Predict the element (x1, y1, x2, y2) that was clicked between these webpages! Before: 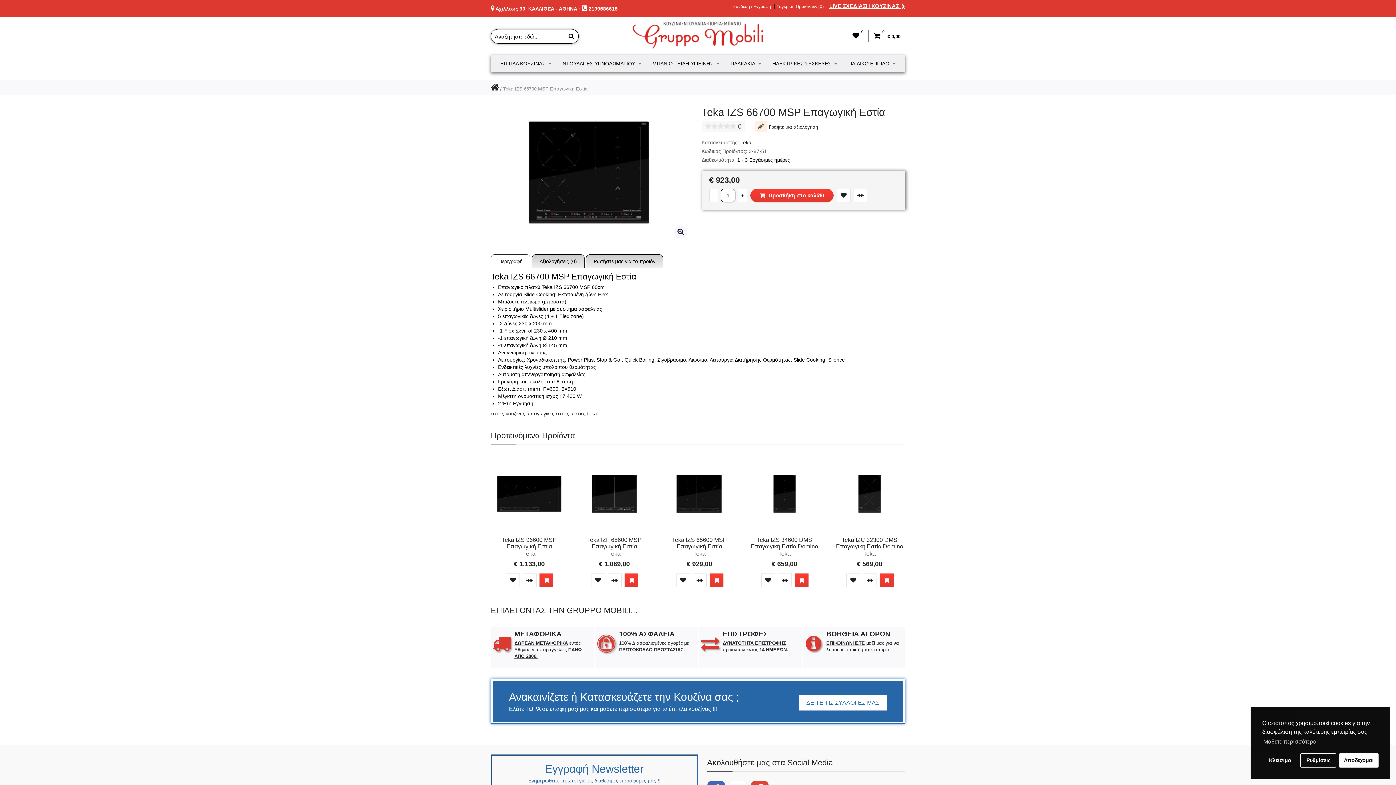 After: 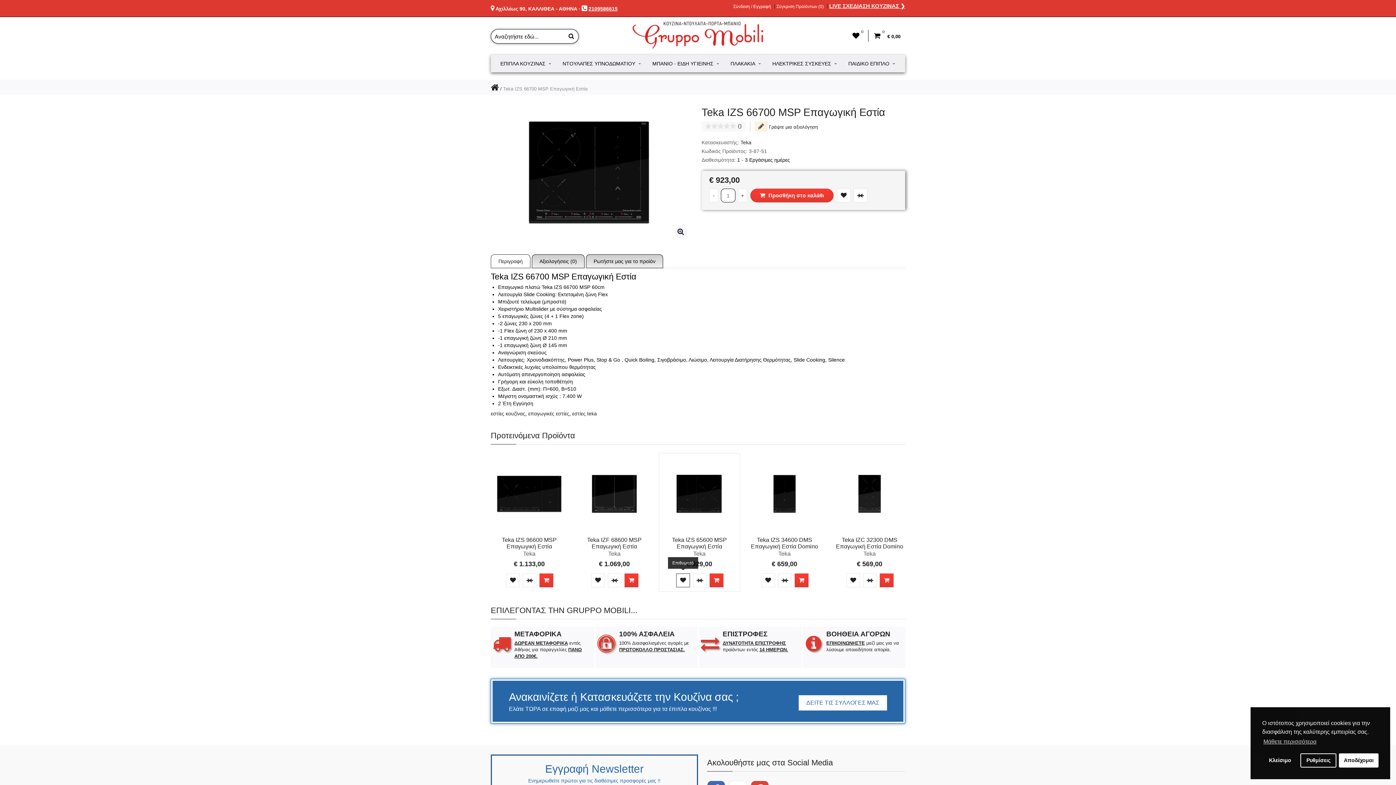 Action: bbox: (676, 573, 690, 587)